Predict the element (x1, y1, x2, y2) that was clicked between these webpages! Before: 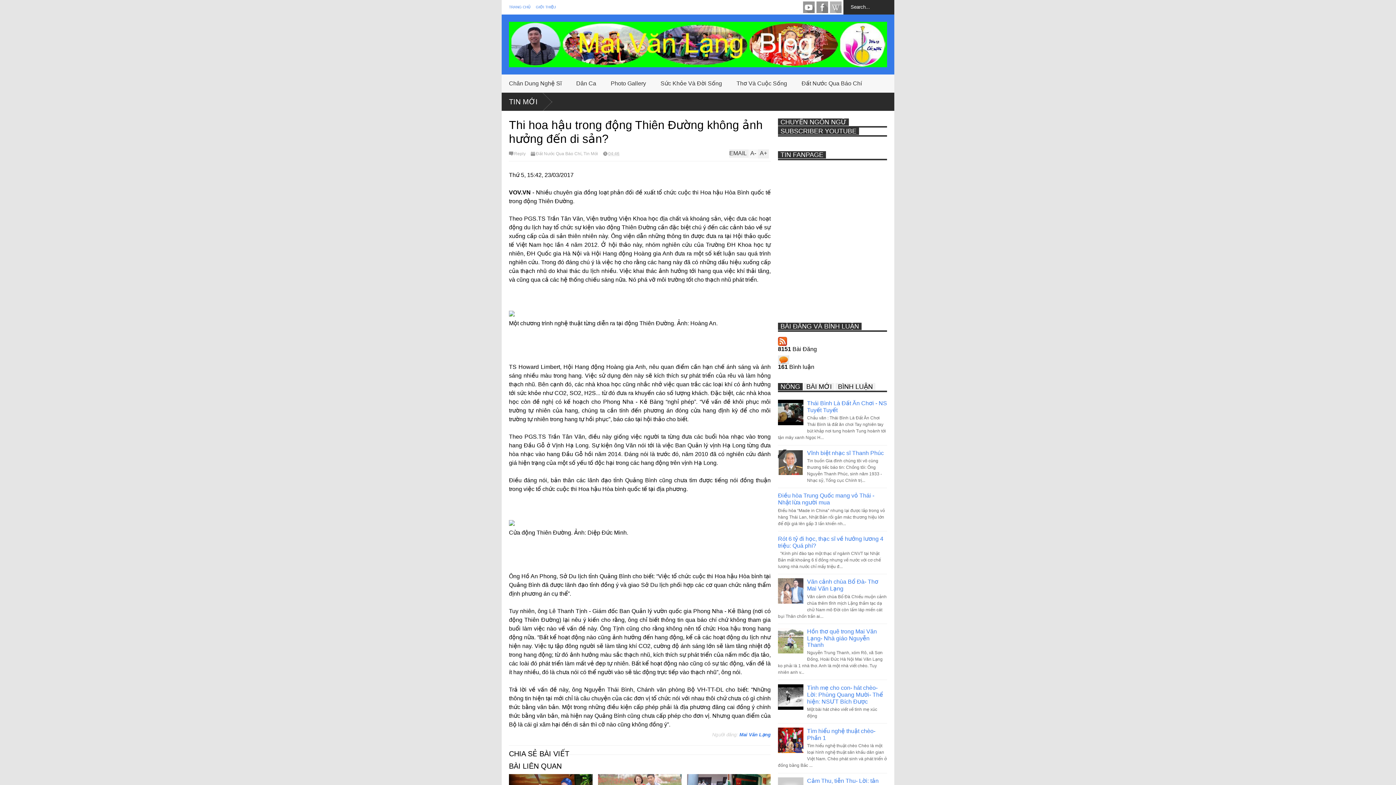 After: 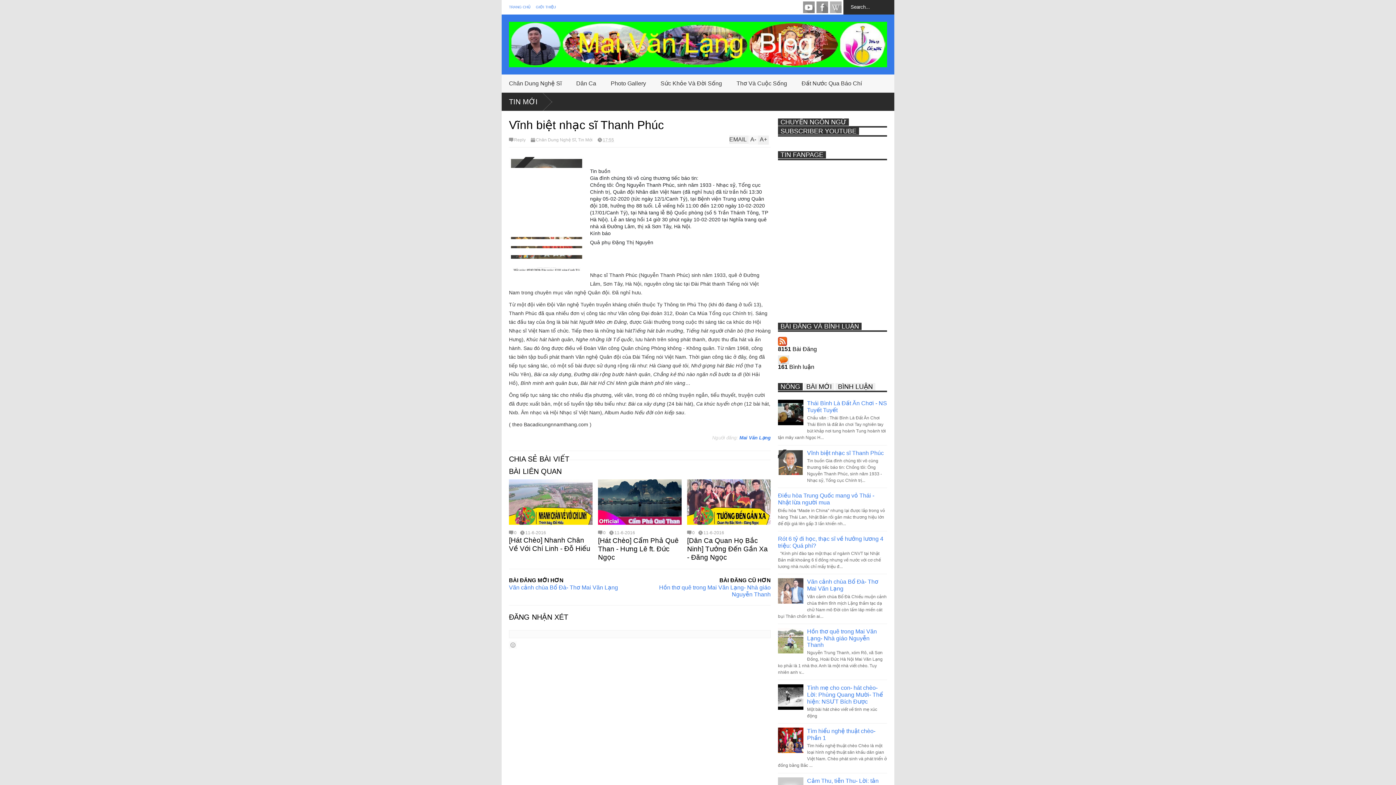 Action: label: Vĩnh biệt nhạc sĩ Thanh Phúc bbox: (807, 450, 884, 456)